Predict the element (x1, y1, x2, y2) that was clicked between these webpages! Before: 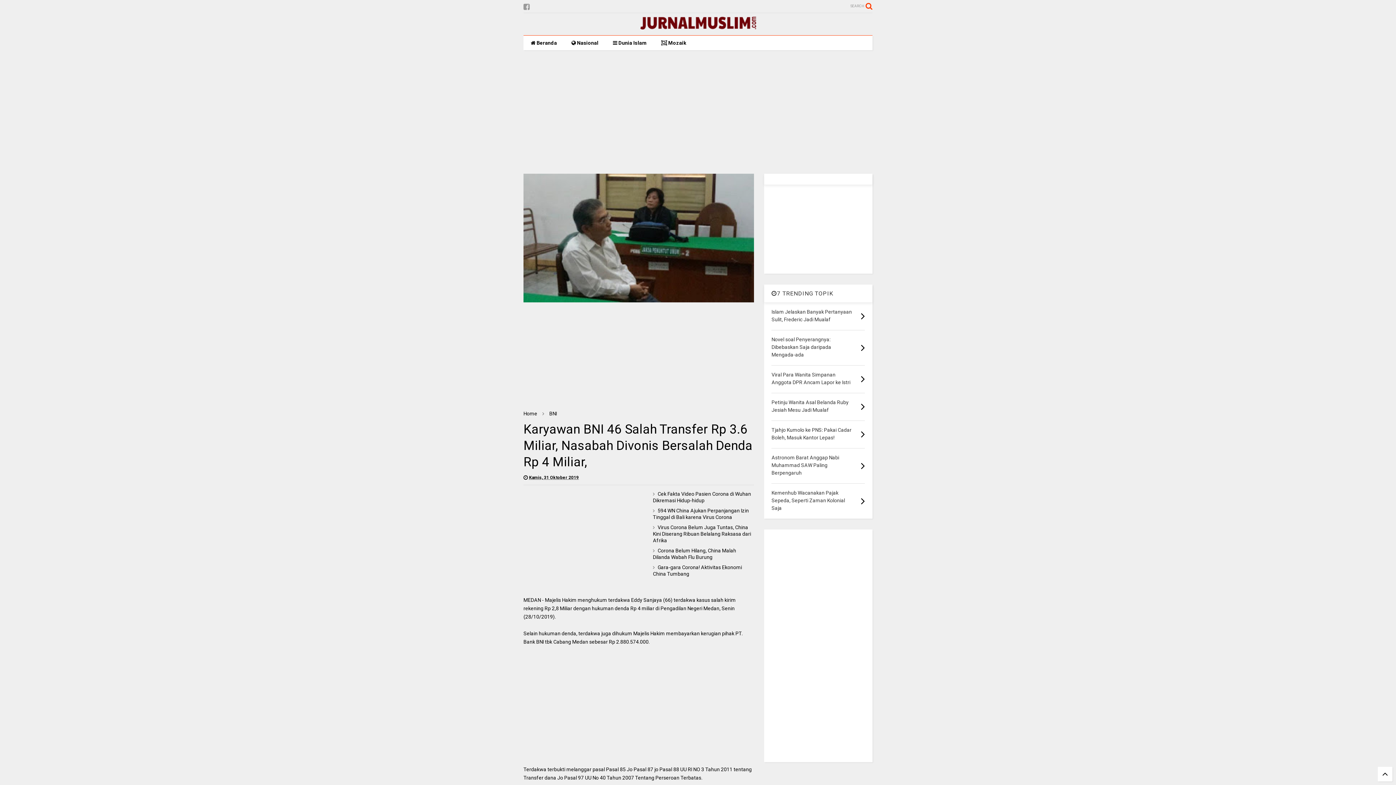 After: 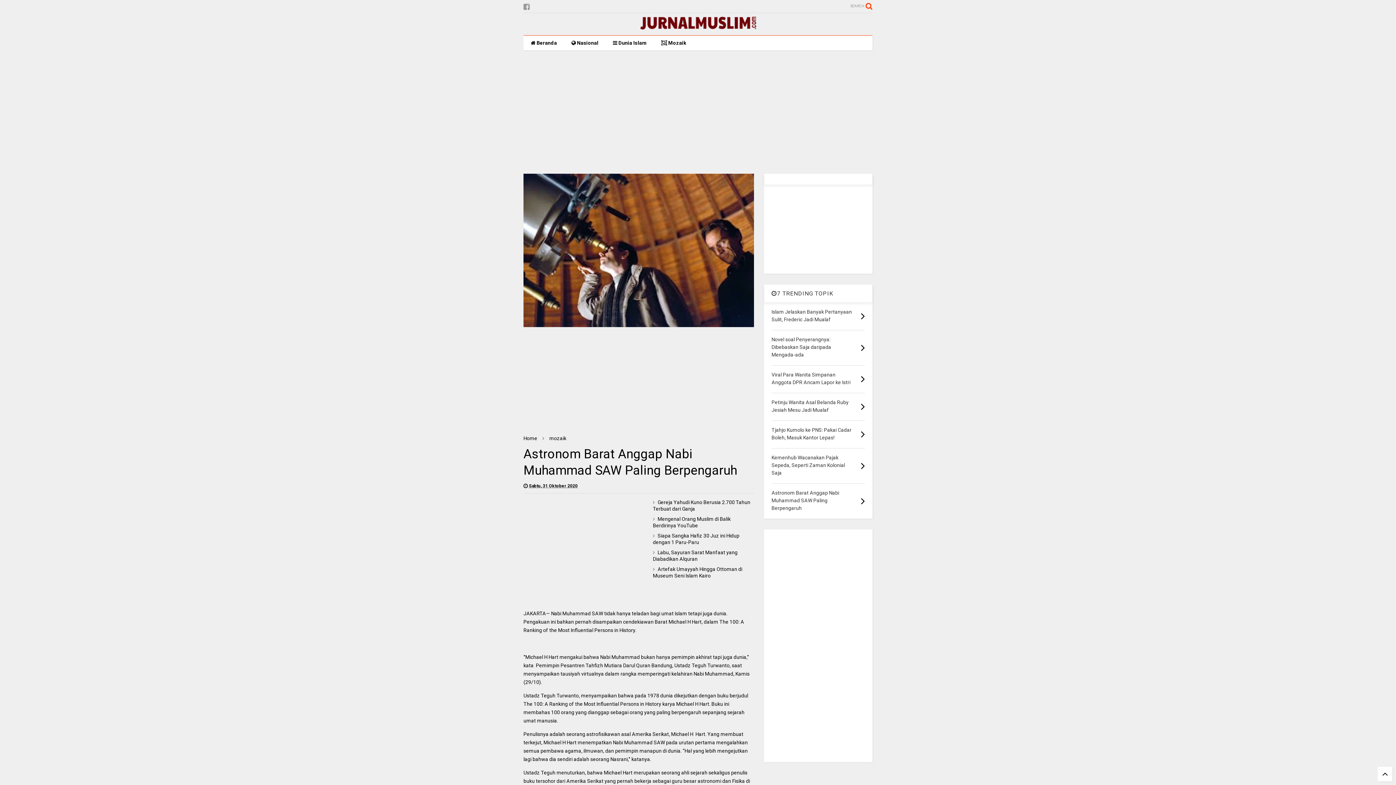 Action: bbox: (771, 454, 839, 476) label: Astronom Barat Anggap Nabi Muhammad SAW Paling Berpengaruh